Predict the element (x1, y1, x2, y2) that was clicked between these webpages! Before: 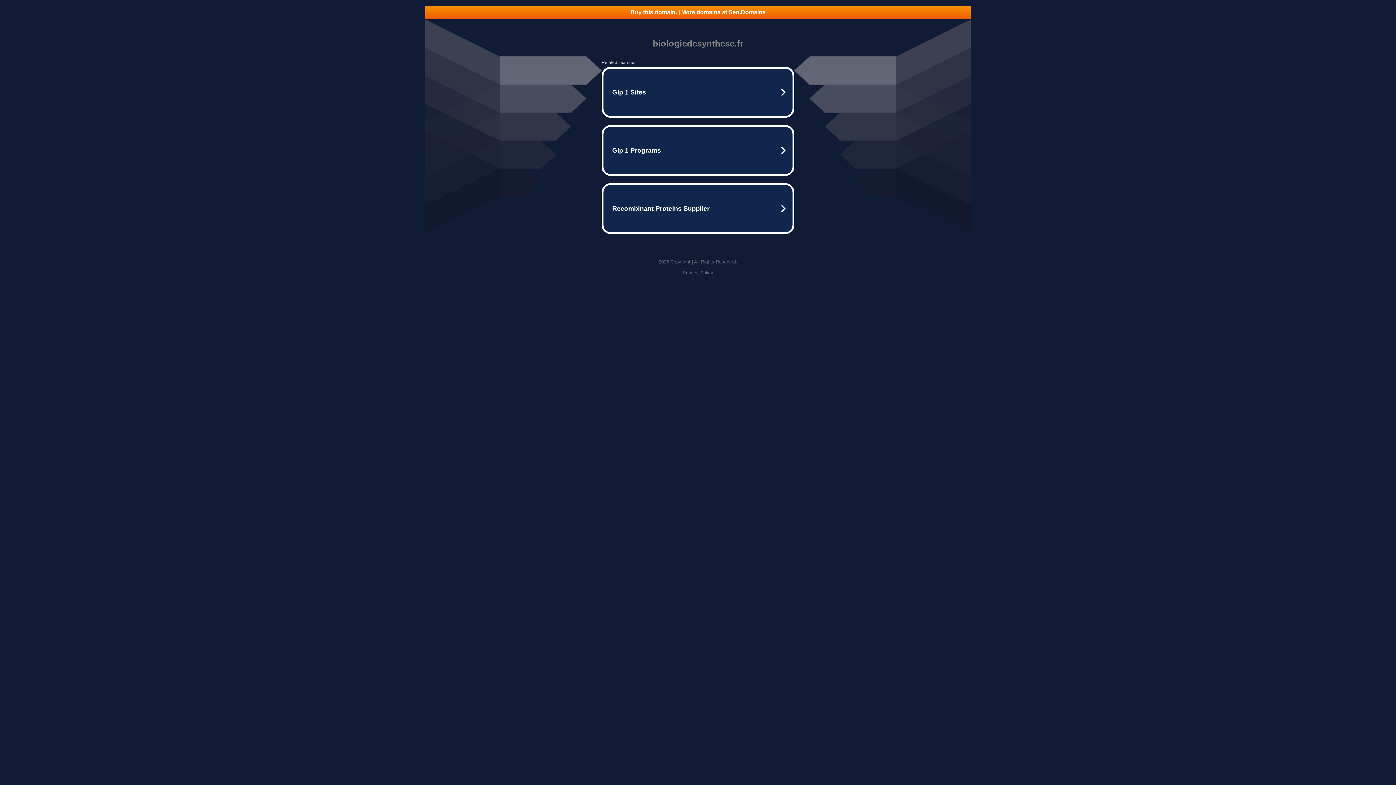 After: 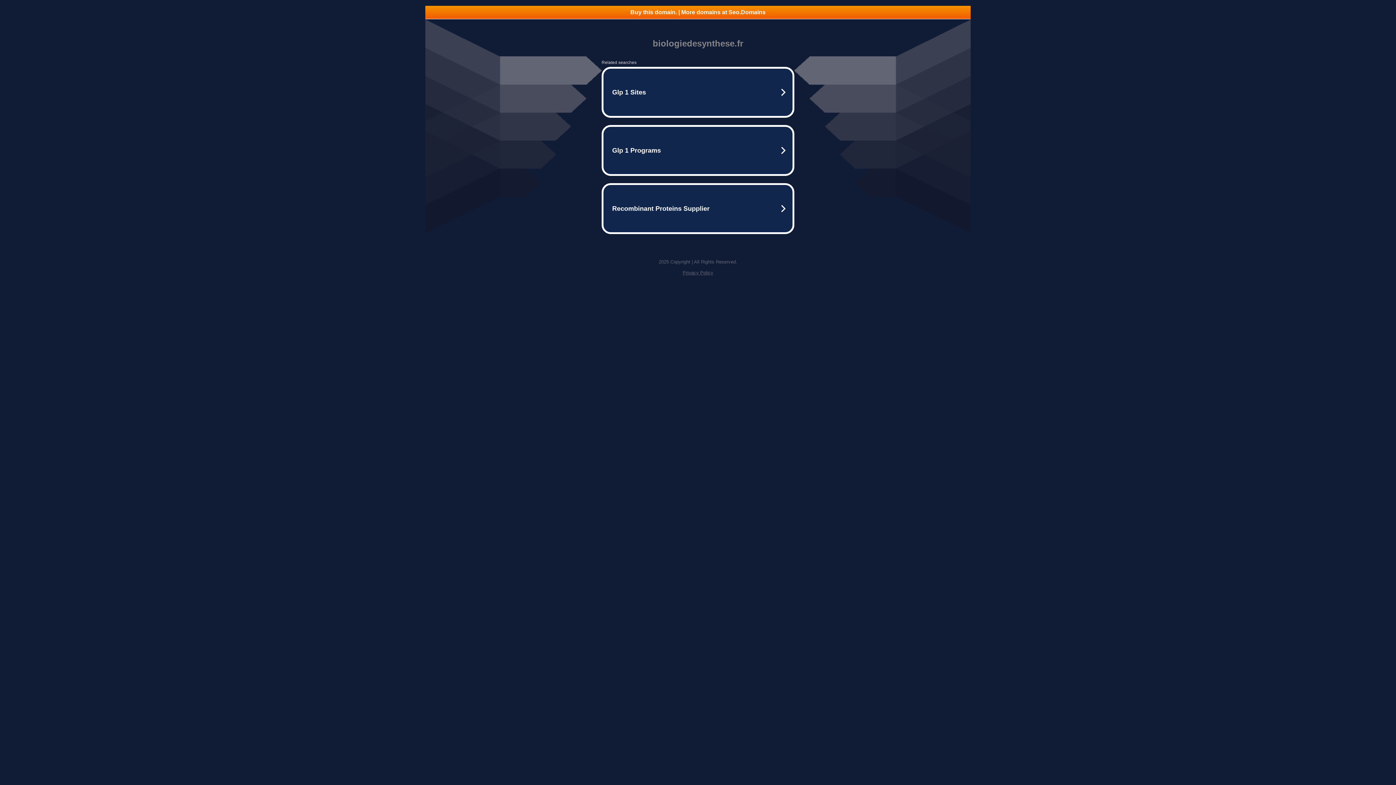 Action: bbox: (425, 5, 970, 18) label: Buy this domain. | More domains at Seo.Domains